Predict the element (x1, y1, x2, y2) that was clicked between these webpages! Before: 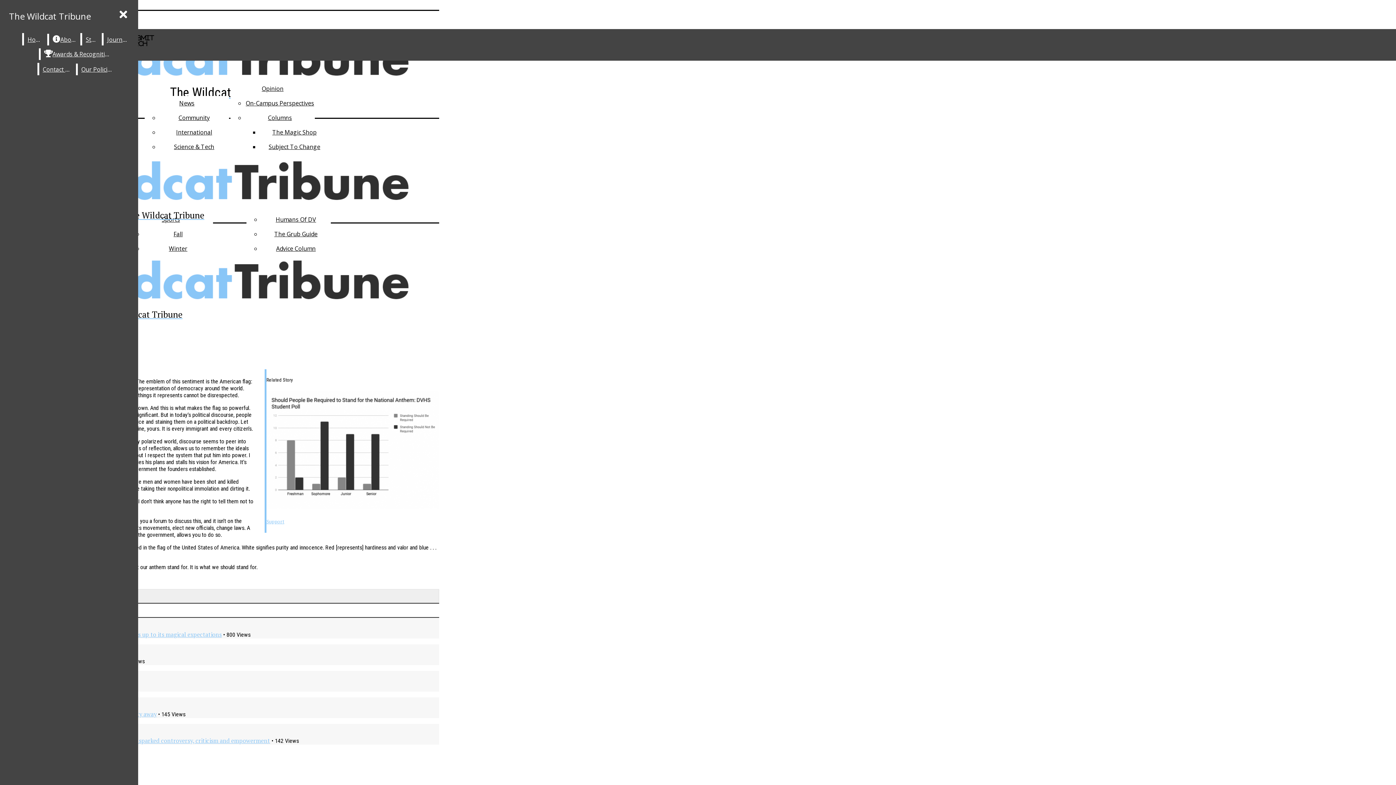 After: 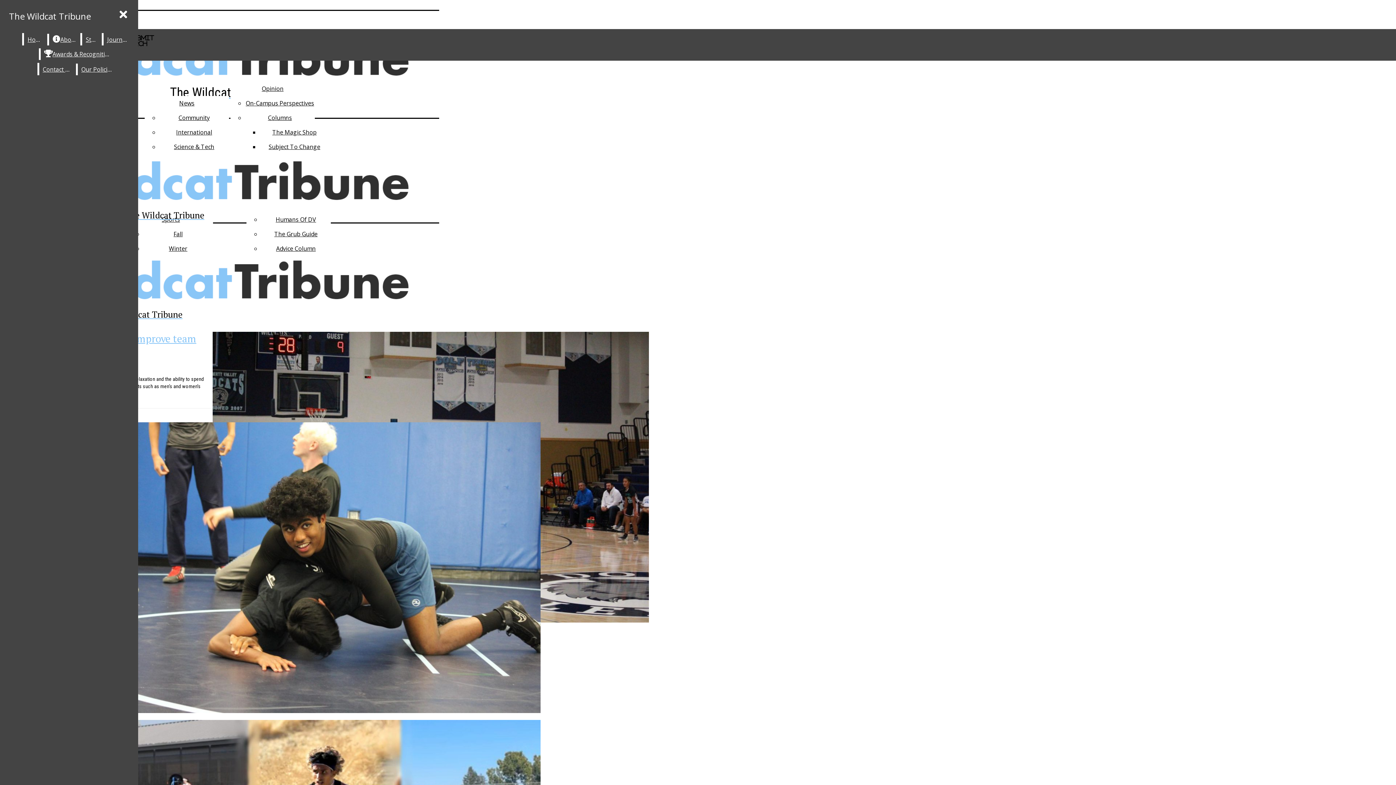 Action: bbox: (168, 244, 187, 252) label: Winter